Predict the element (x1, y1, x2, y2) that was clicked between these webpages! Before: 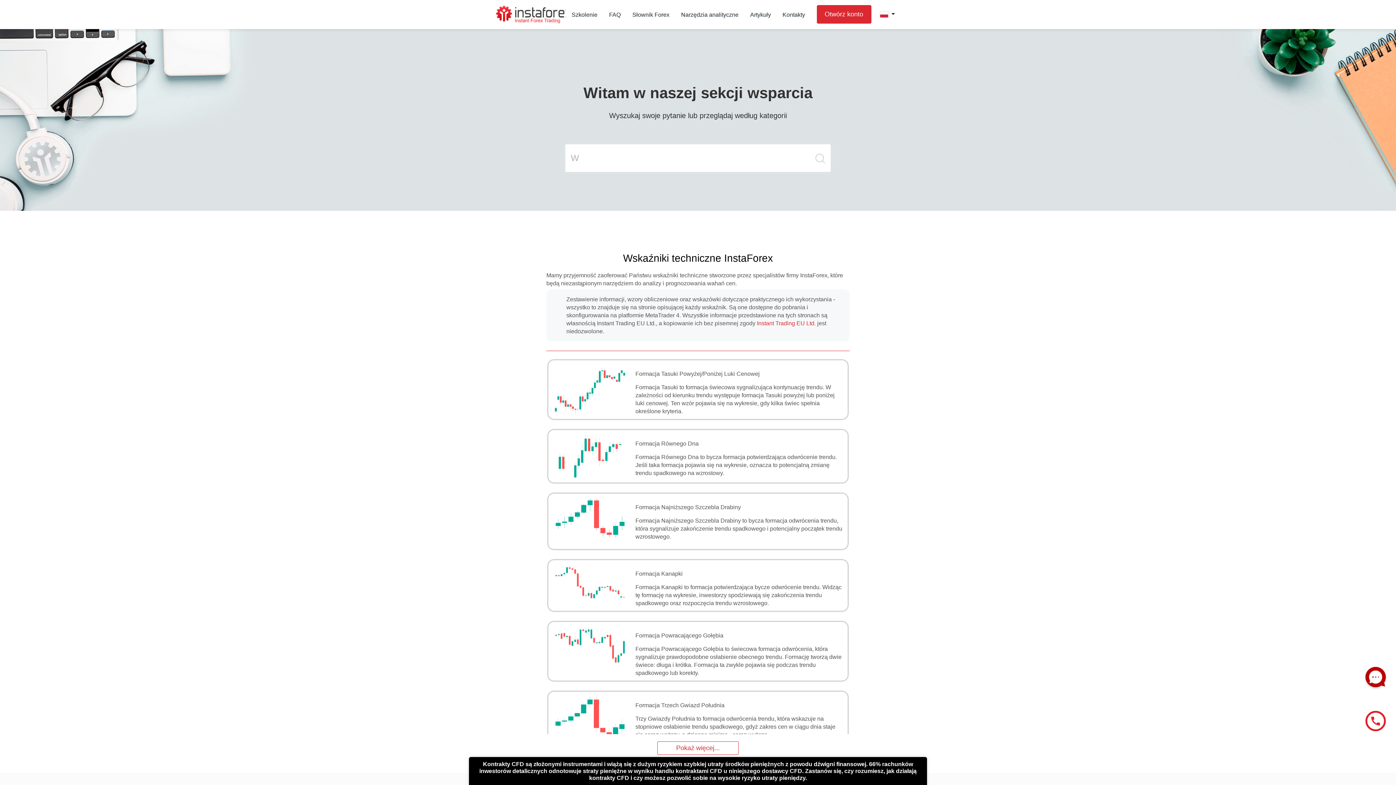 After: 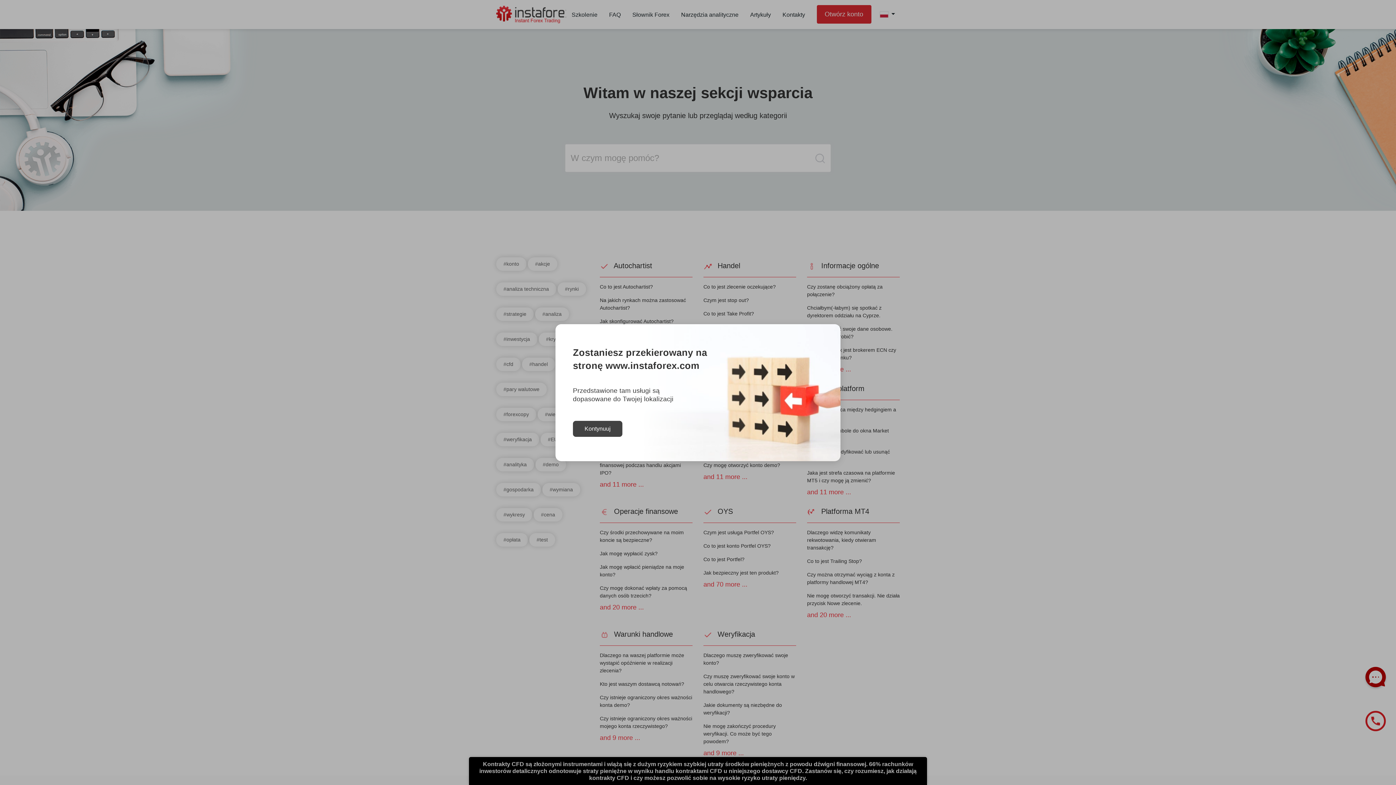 Action: label: FAQ bbox: (603, 4, 626, 24)